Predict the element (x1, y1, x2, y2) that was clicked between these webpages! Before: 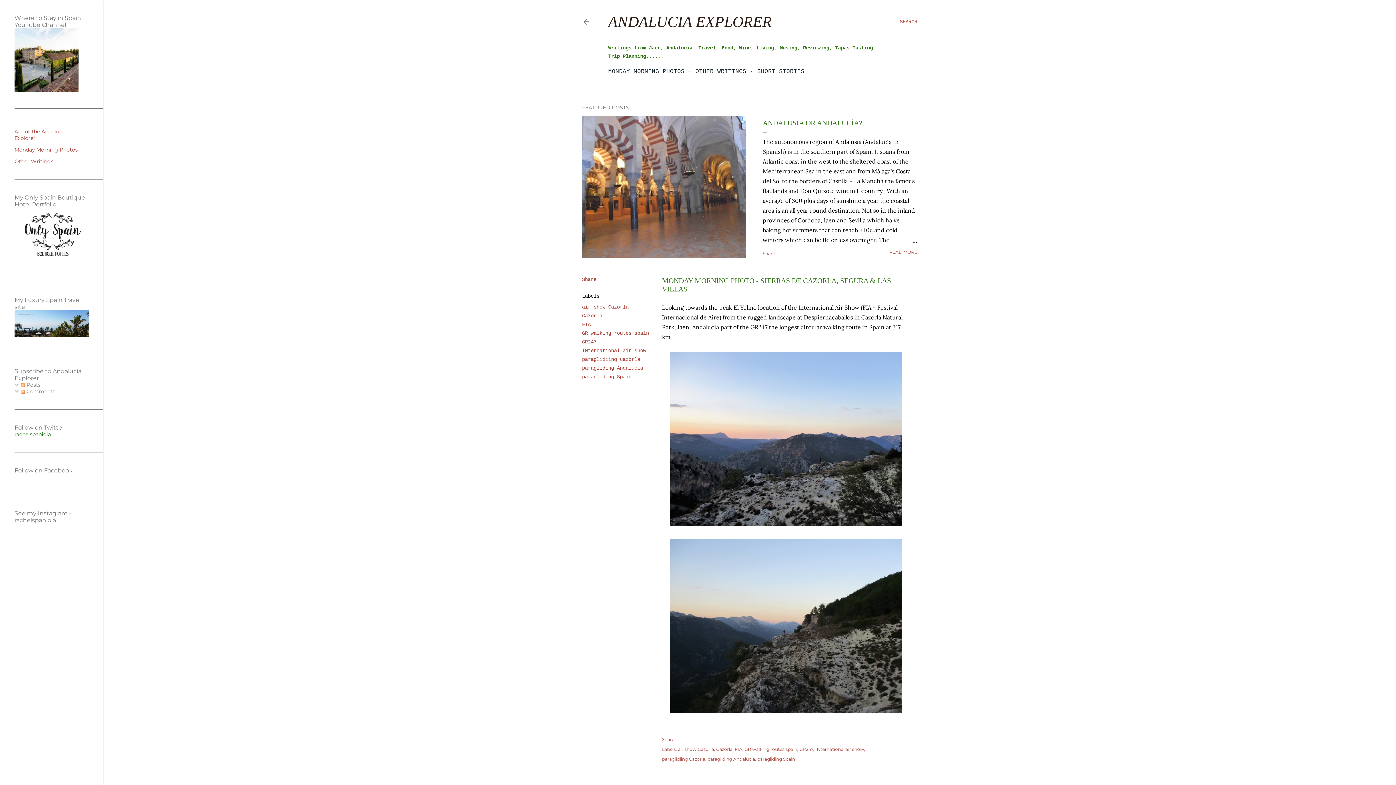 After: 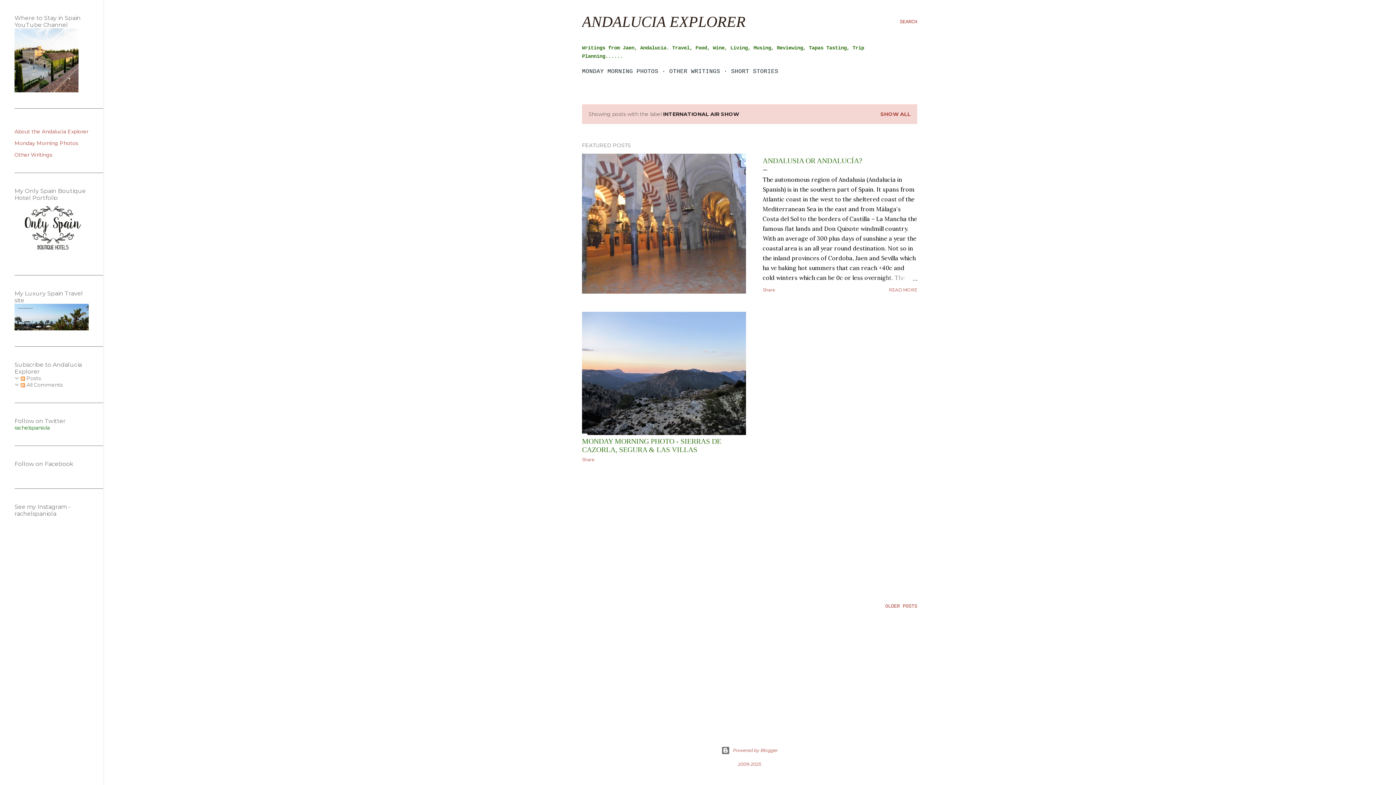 Action: bbox: (815, 747, 865, 752) label: INternational air show